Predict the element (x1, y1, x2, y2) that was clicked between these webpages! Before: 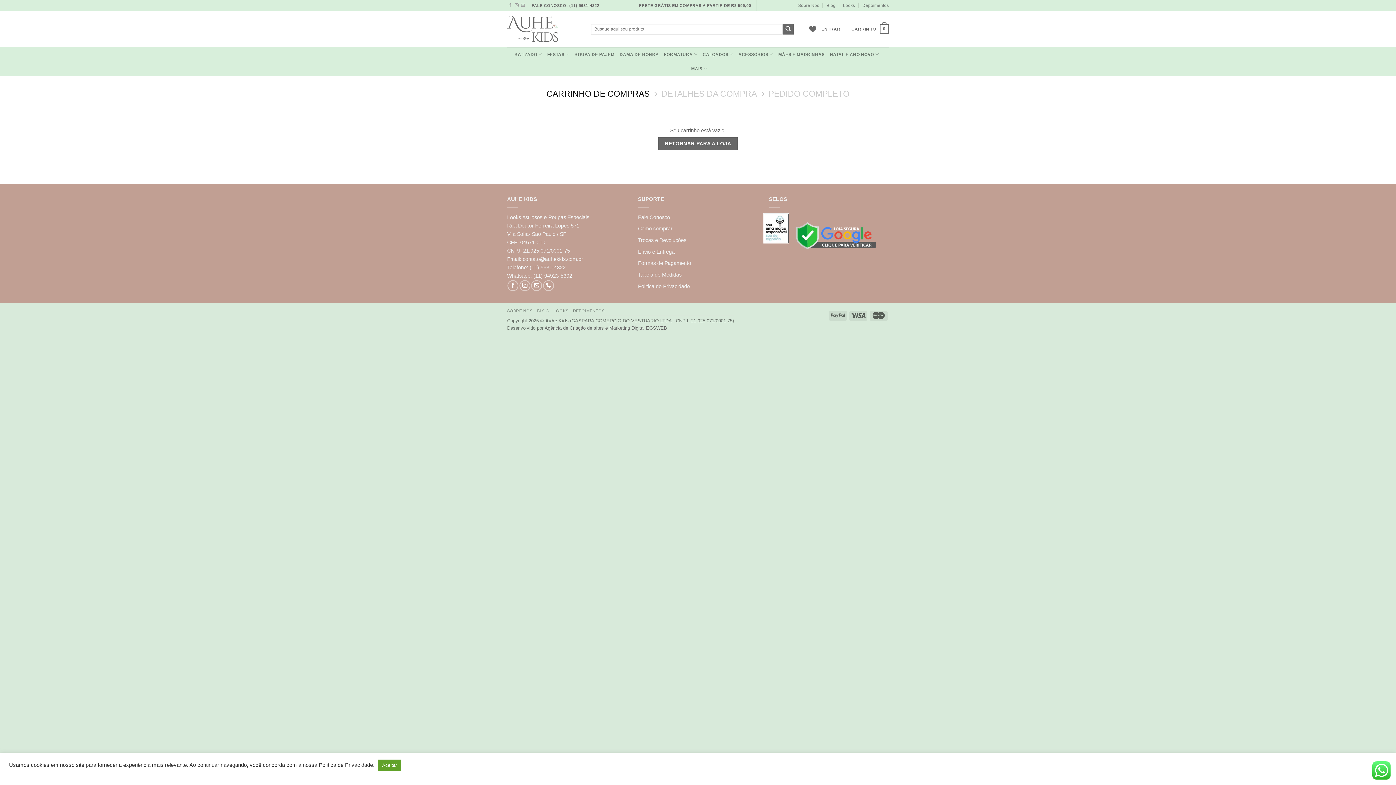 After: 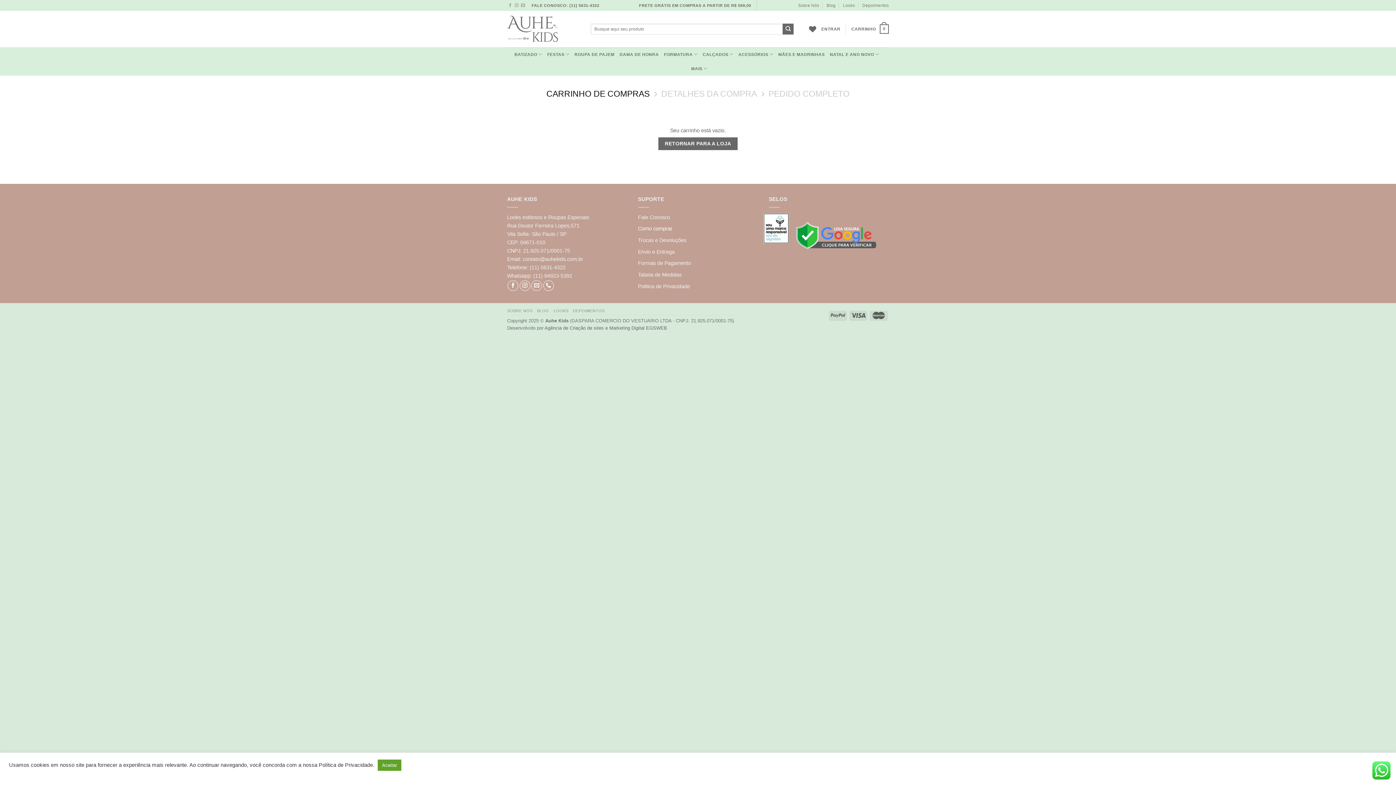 Action: bbox: (638, 225, 672, 231) label: Como comprar